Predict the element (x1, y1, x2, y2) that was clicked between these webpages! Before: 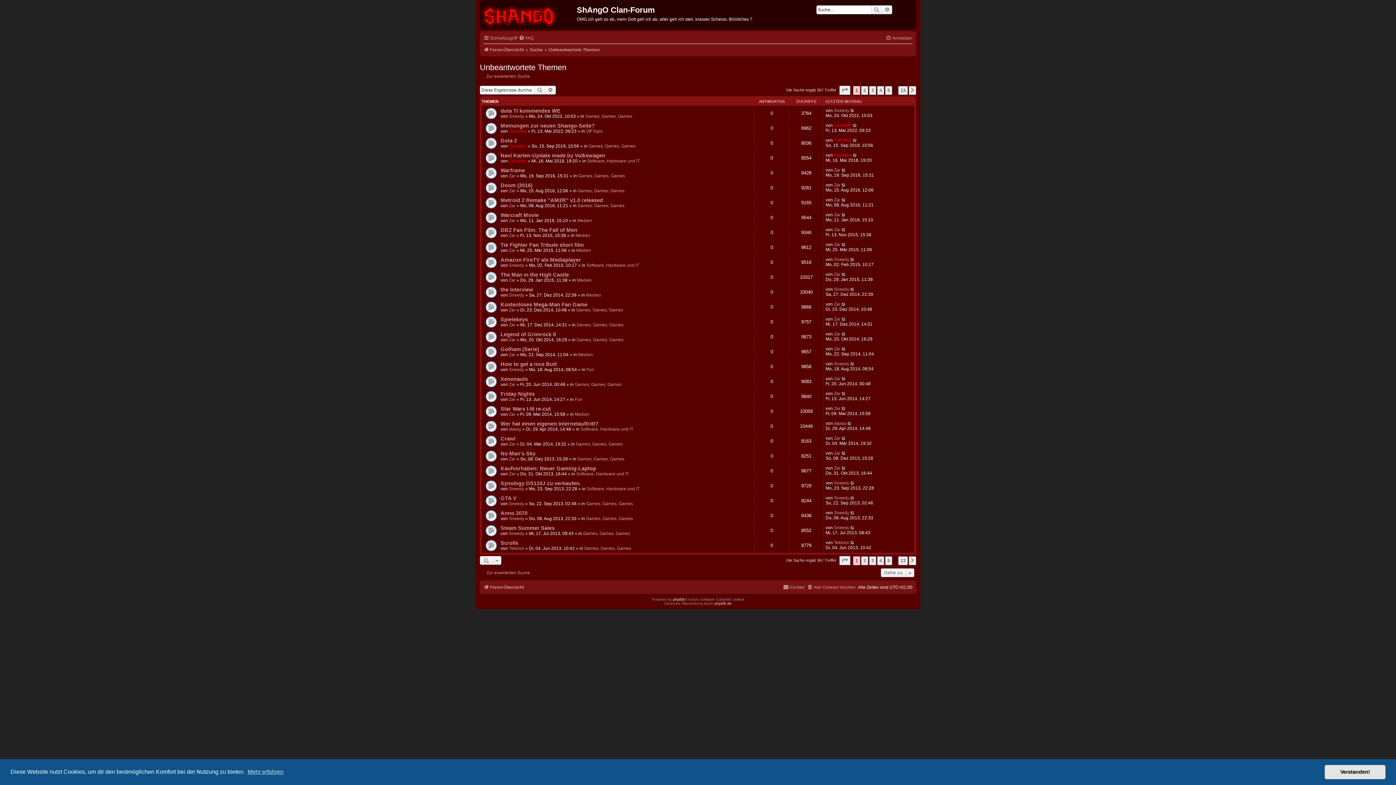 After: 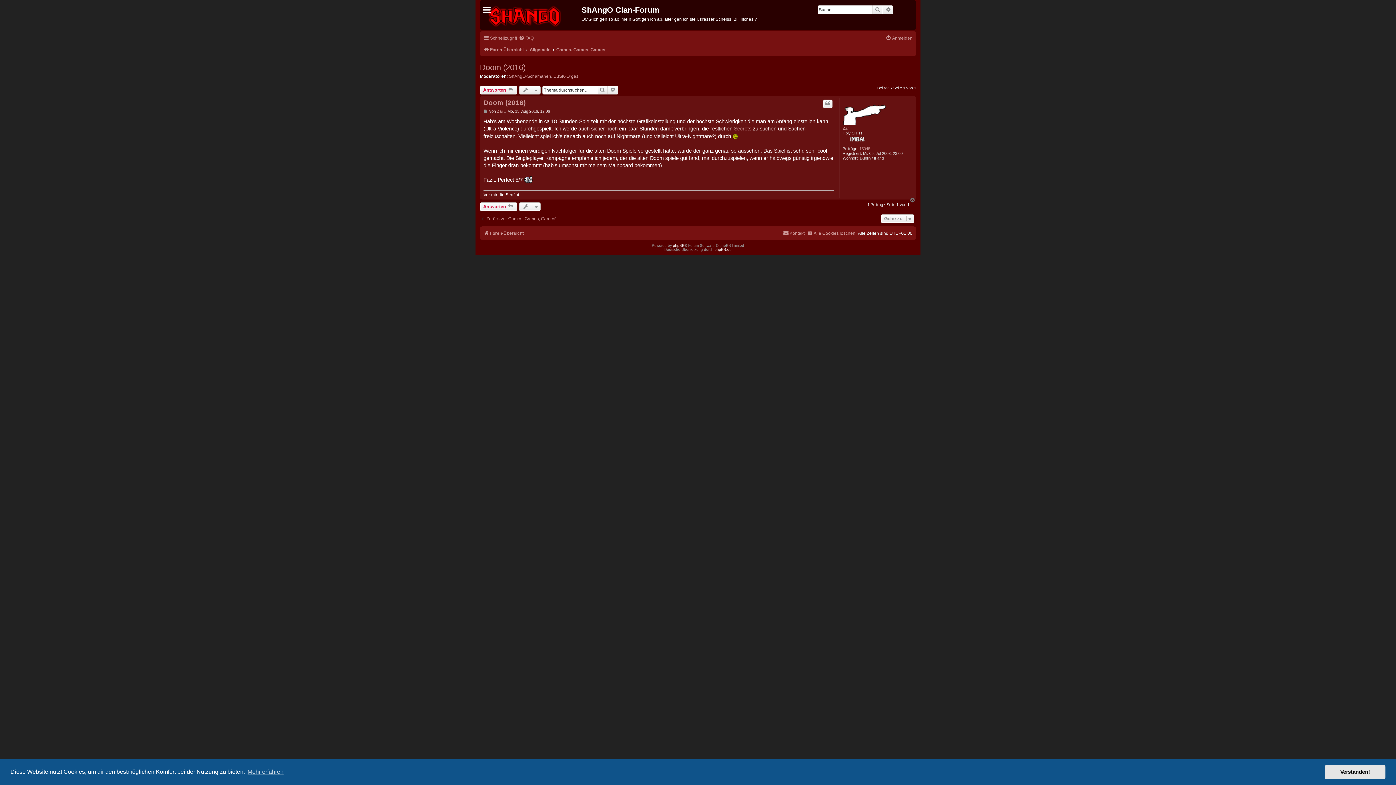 Action: bbox: (500, 182, 532, 188) label: Doom (2016)